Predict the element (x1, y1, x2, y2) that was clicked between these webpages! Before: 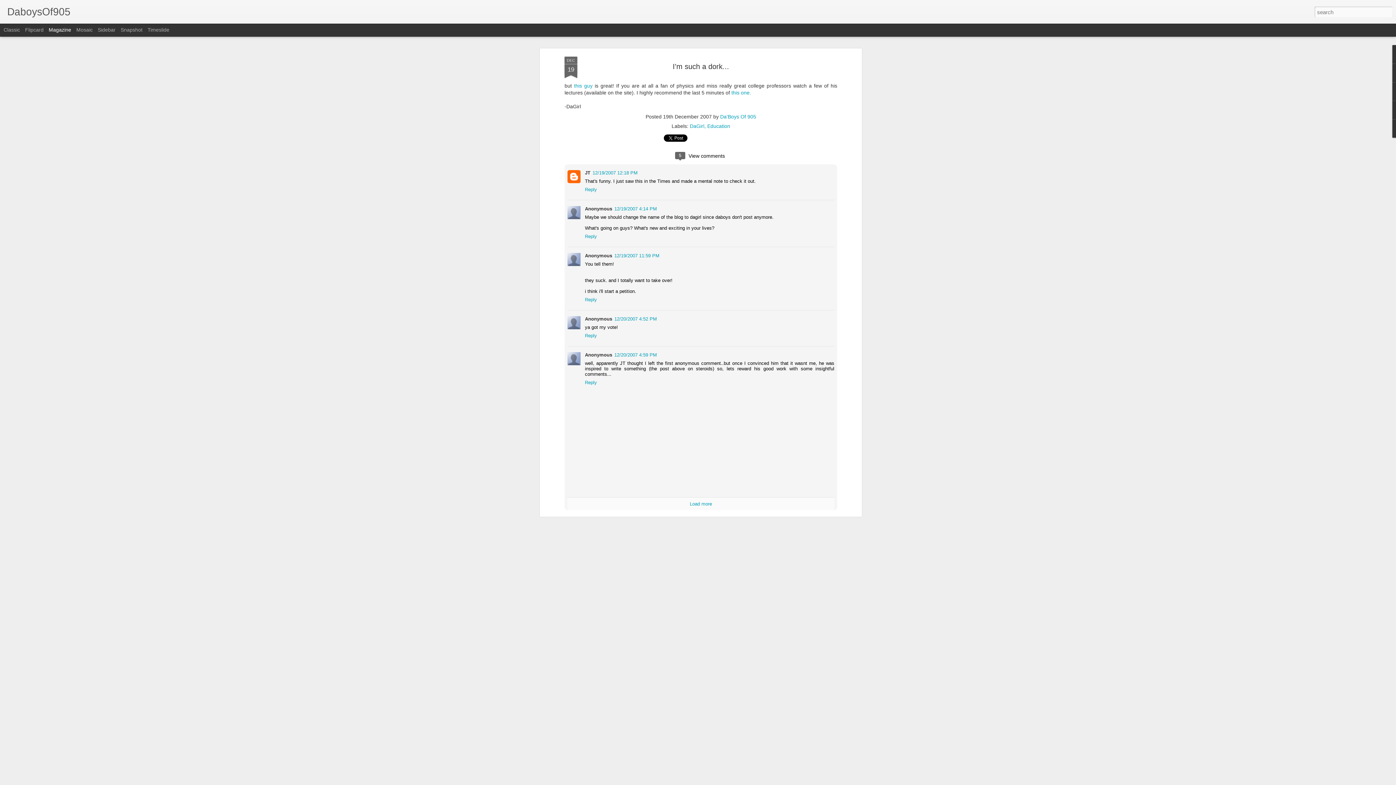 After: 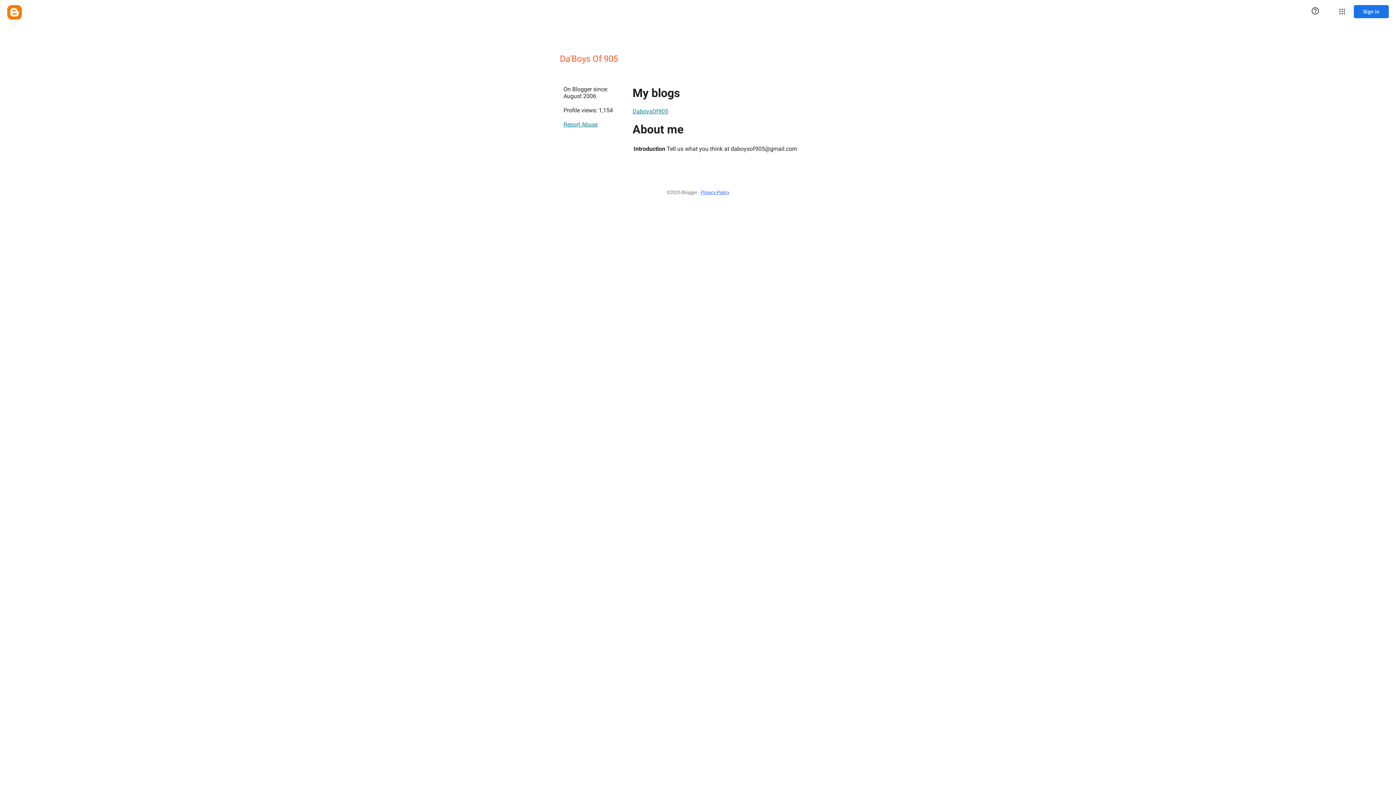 Action: bbox: (720, 113, 756, 119) label: Da'Boys Of 905